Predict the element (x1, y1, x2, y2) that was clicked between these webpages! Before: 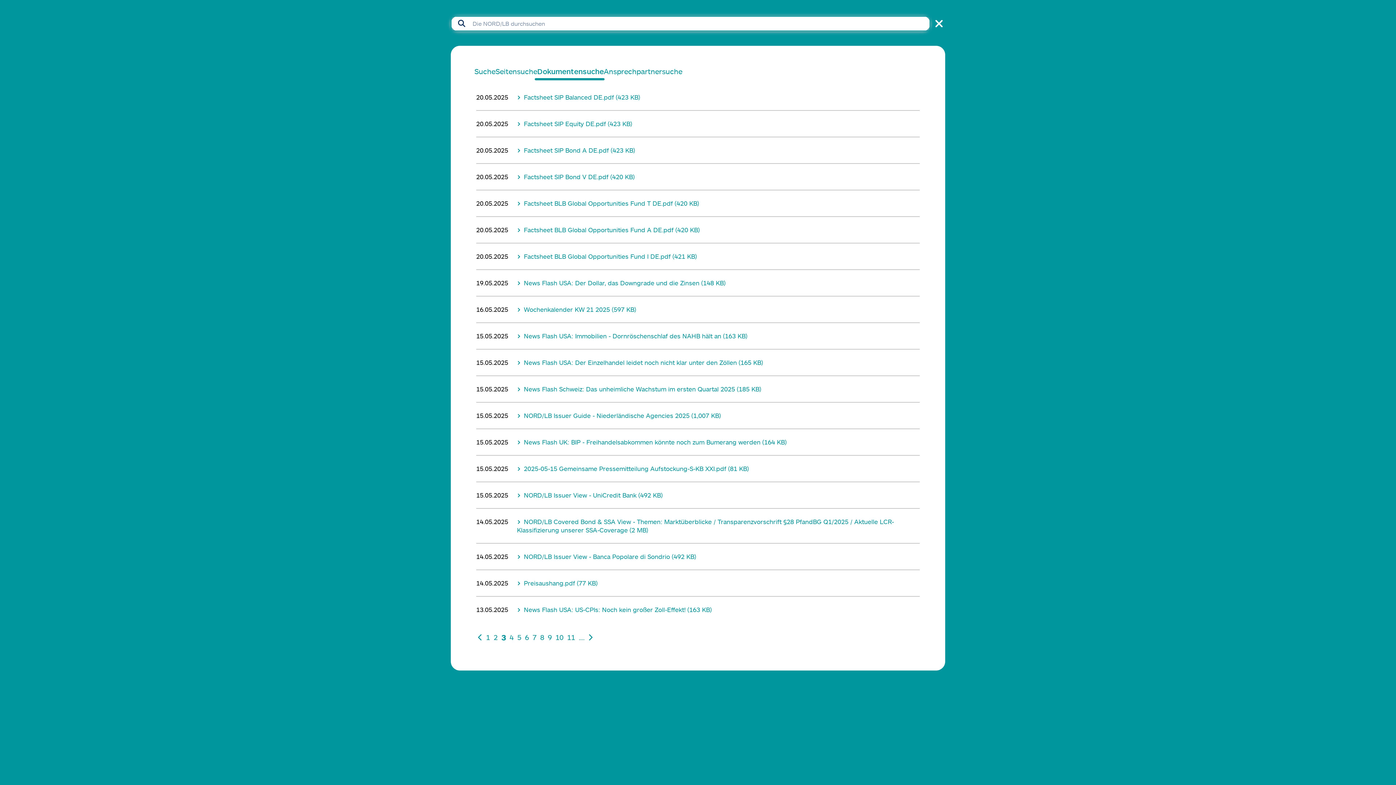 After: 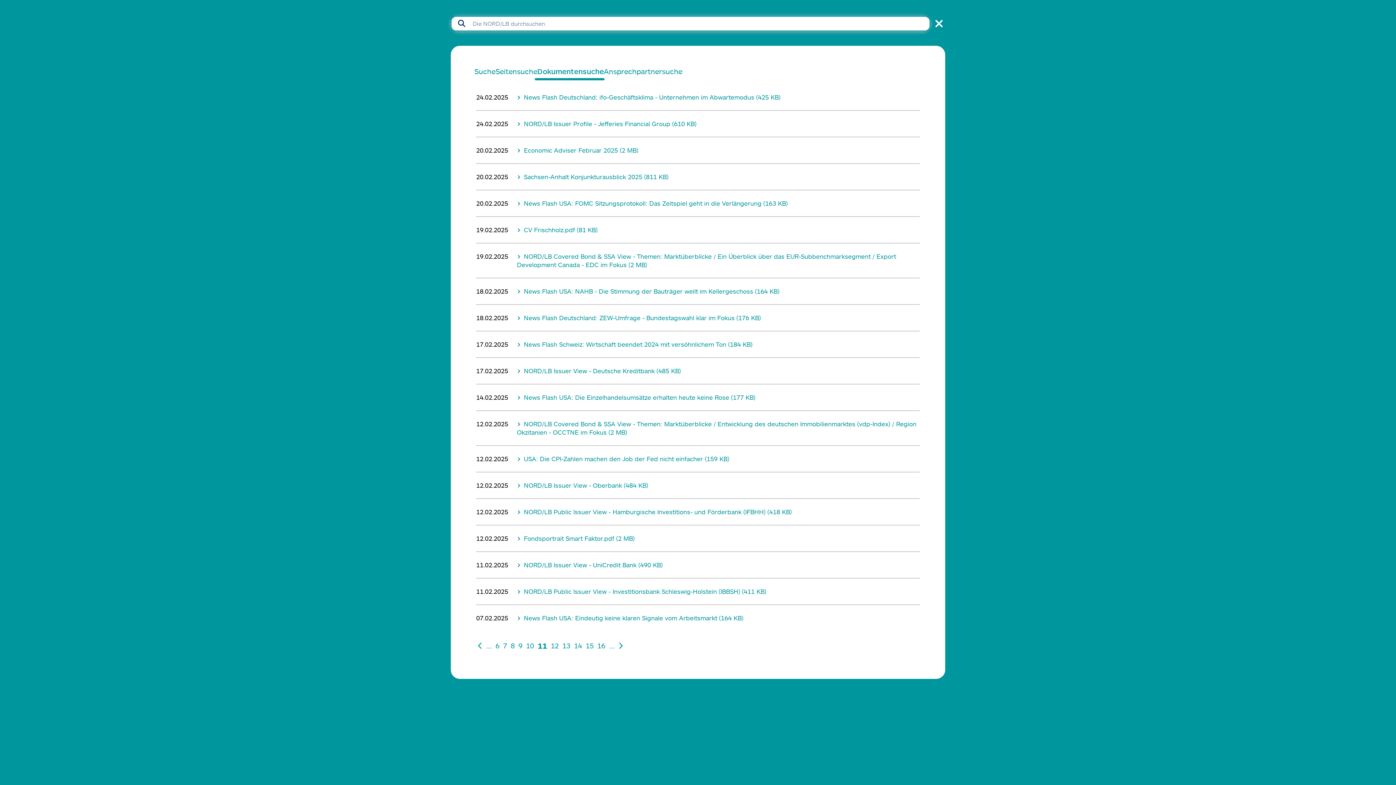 Action: bbox: (567, 633, 575, 641) label: 11